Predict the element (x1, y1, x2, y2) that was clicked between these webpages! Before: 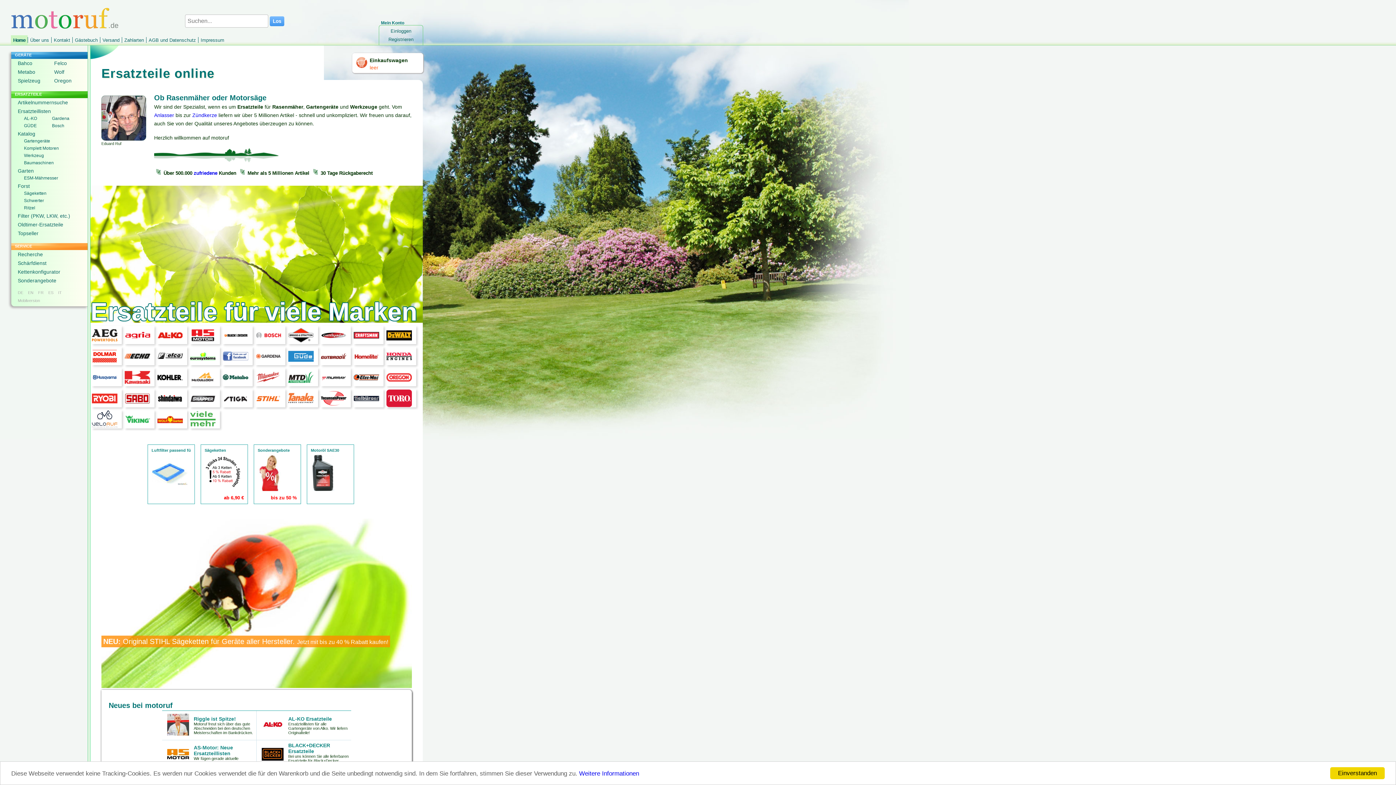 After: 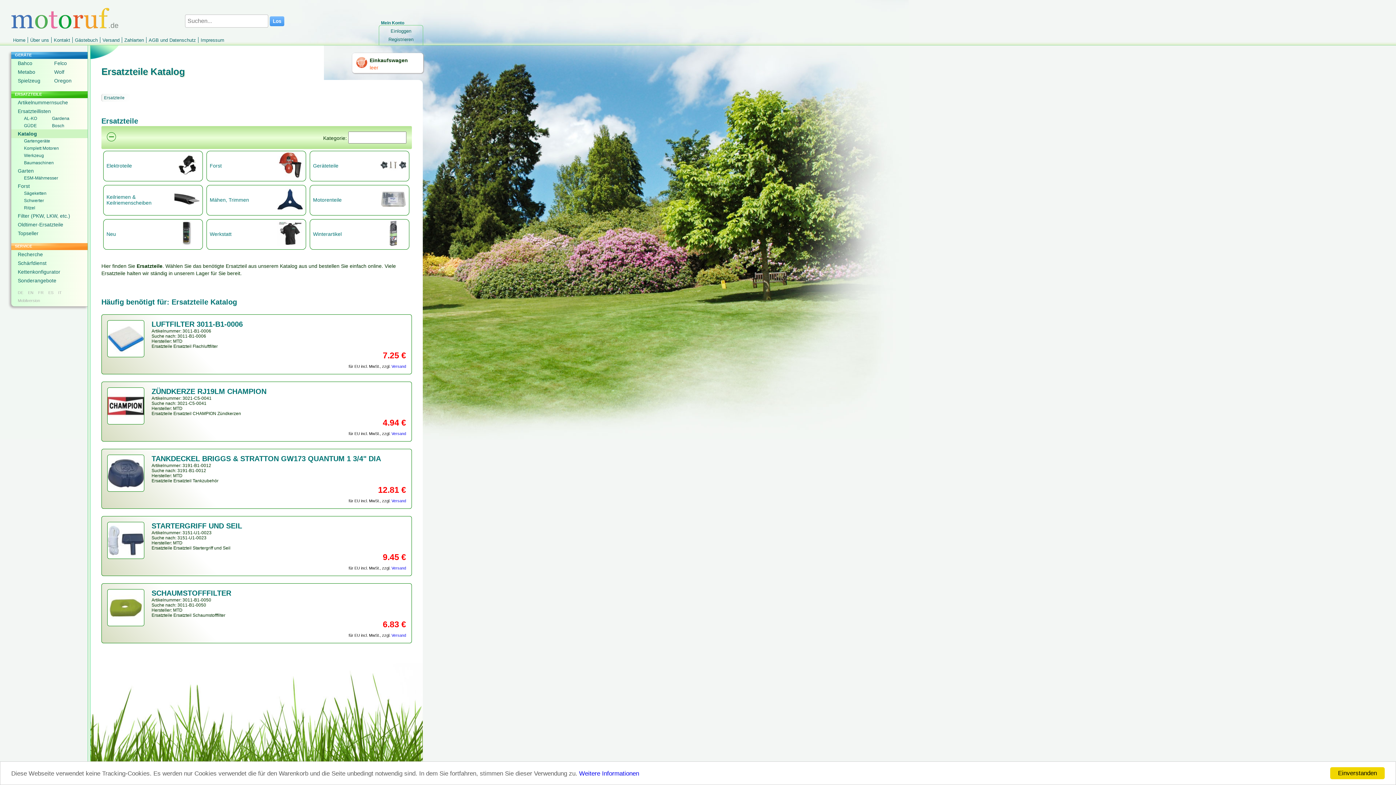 Action: label: Katalog bbox: (11, 129, 87, 138)